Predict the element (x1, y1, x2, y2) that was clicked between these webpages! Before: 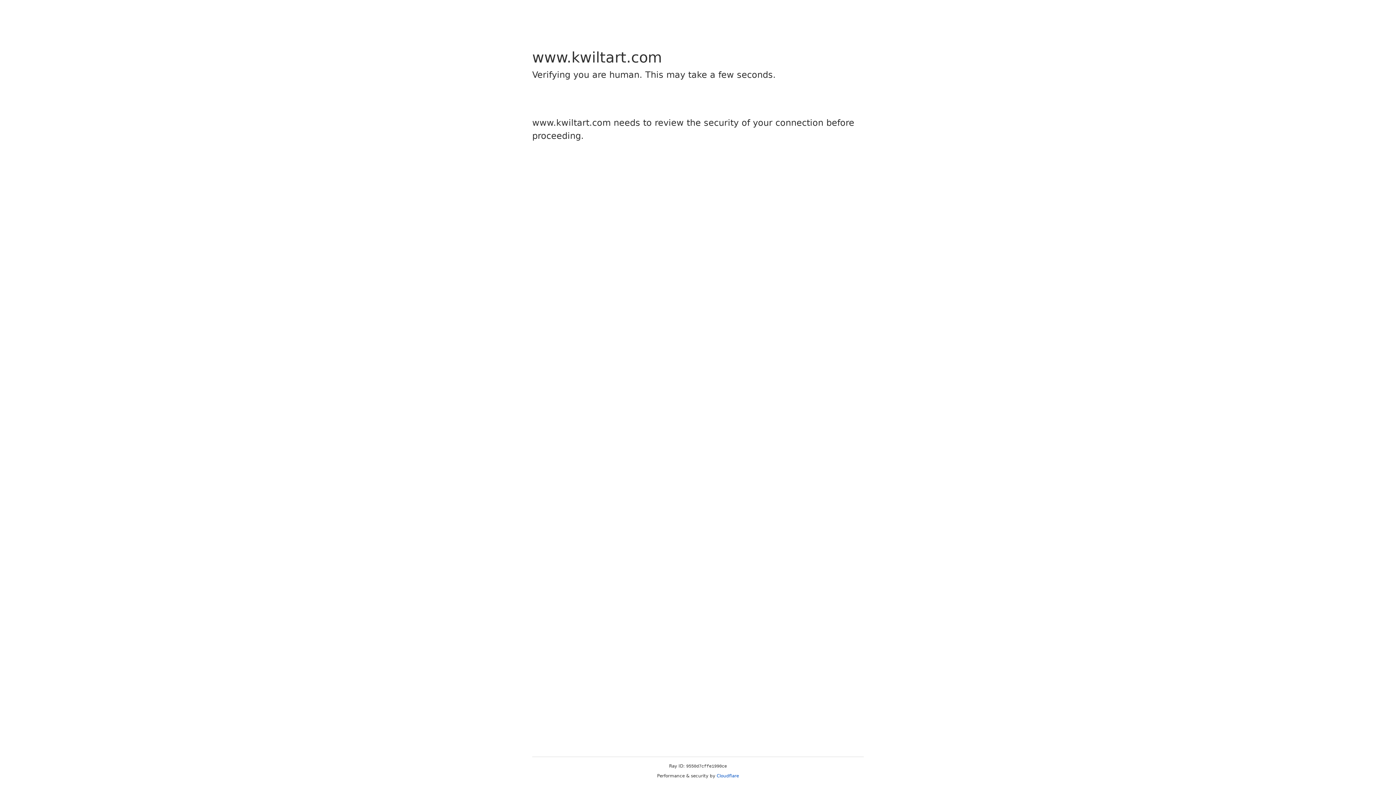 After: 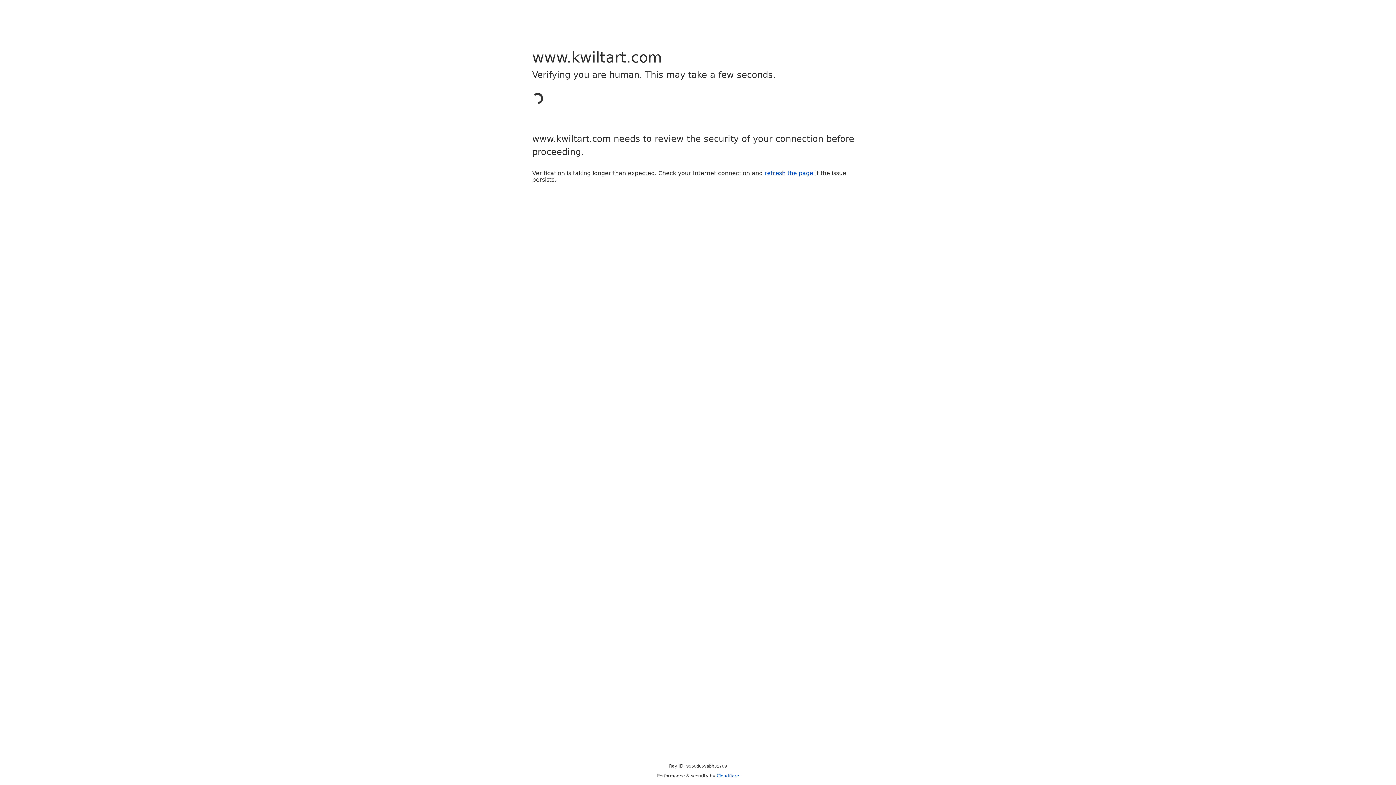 Action: bbox: (716, 773, 739, 778) label: Cloudflare